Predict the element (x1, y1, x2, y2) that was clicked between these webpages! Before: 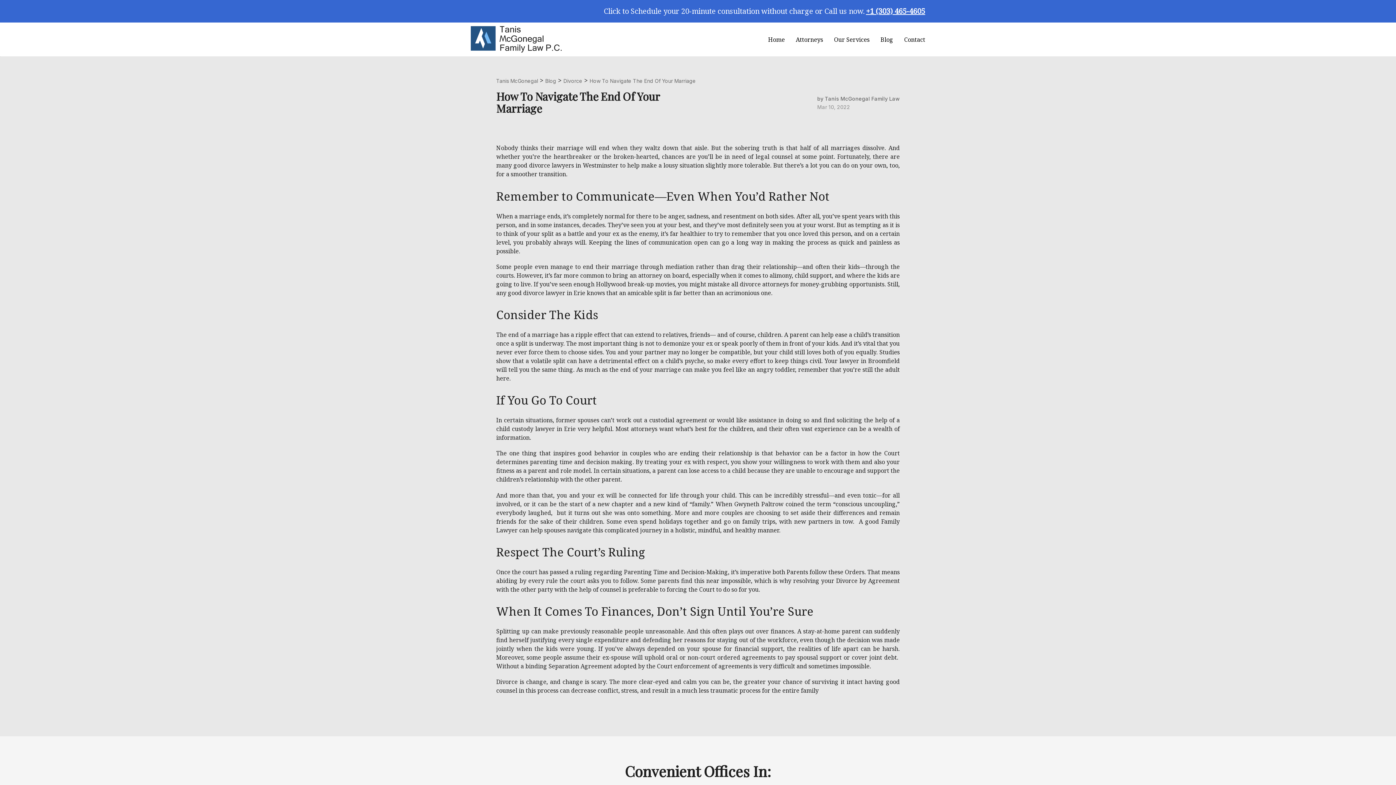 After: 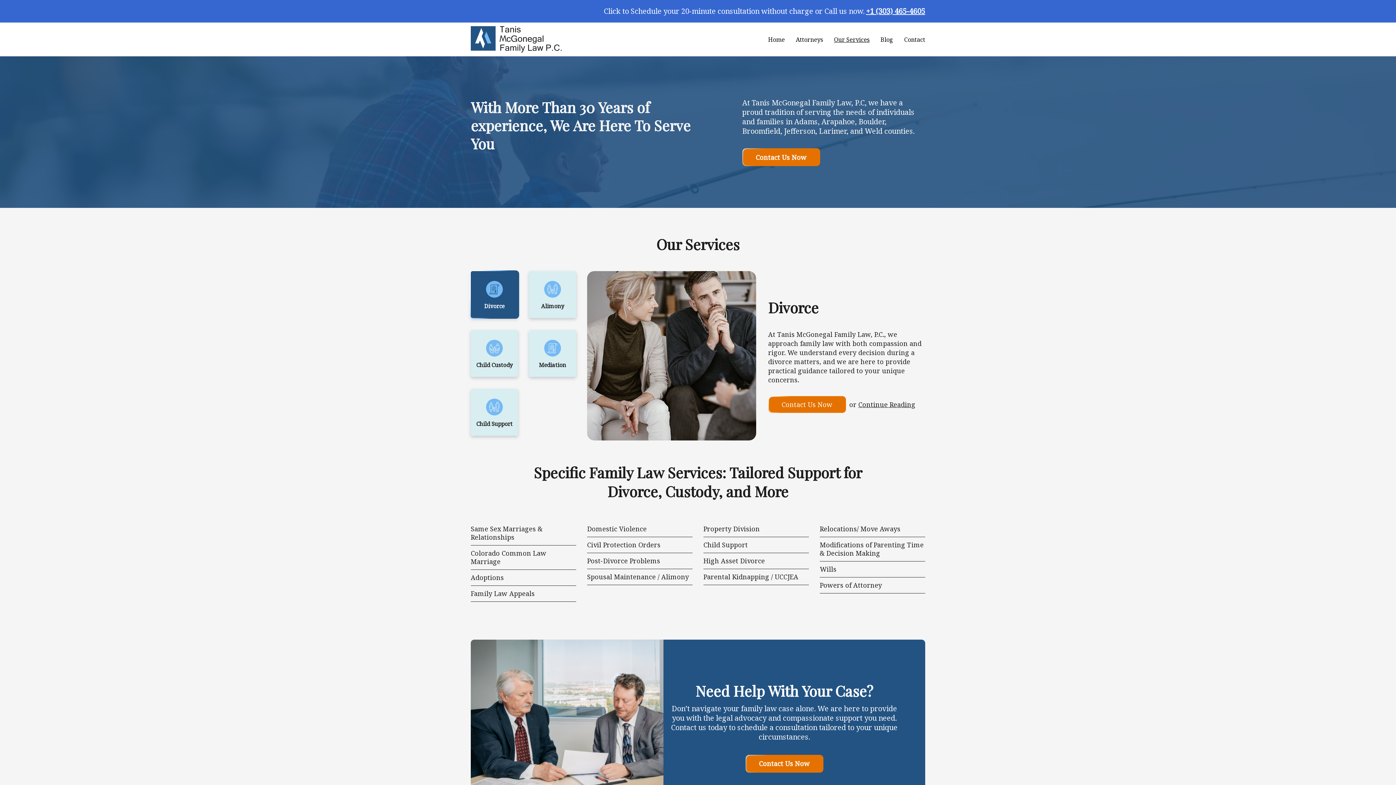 Action: bbox: (834, 26, 869, 52) label: Our Services